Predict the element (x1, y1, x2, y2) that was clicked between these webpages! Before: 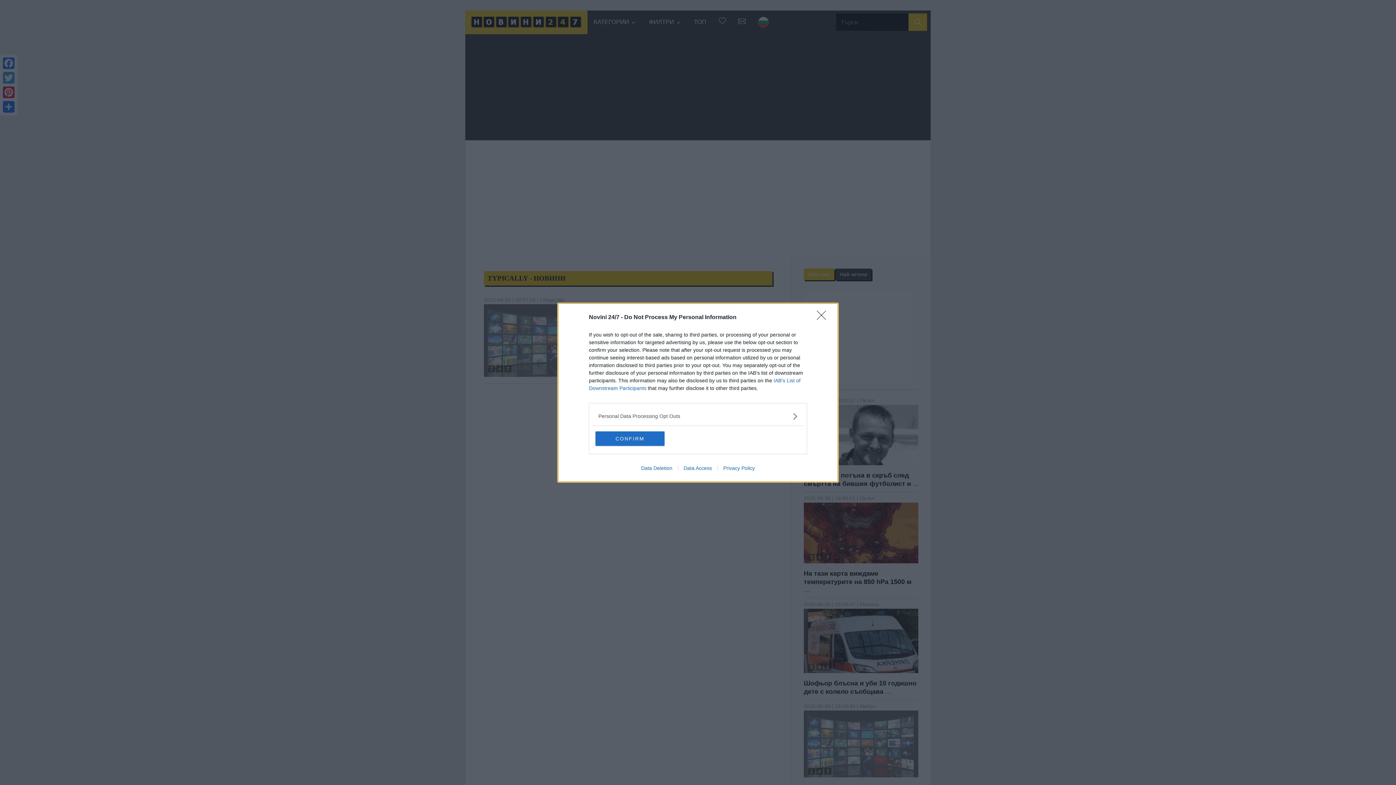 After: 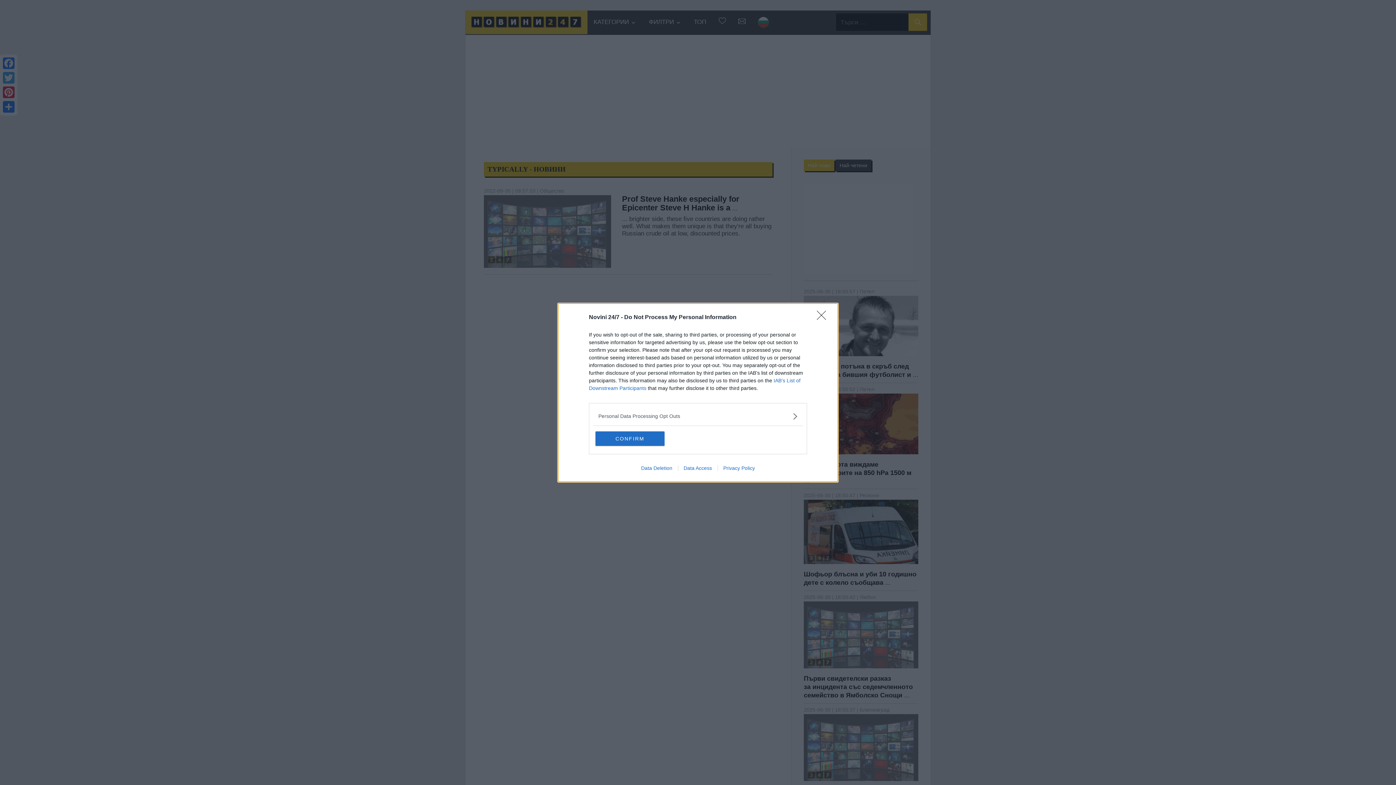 Action: label: Data Deletion bbox: (635, 465, 678, 471)